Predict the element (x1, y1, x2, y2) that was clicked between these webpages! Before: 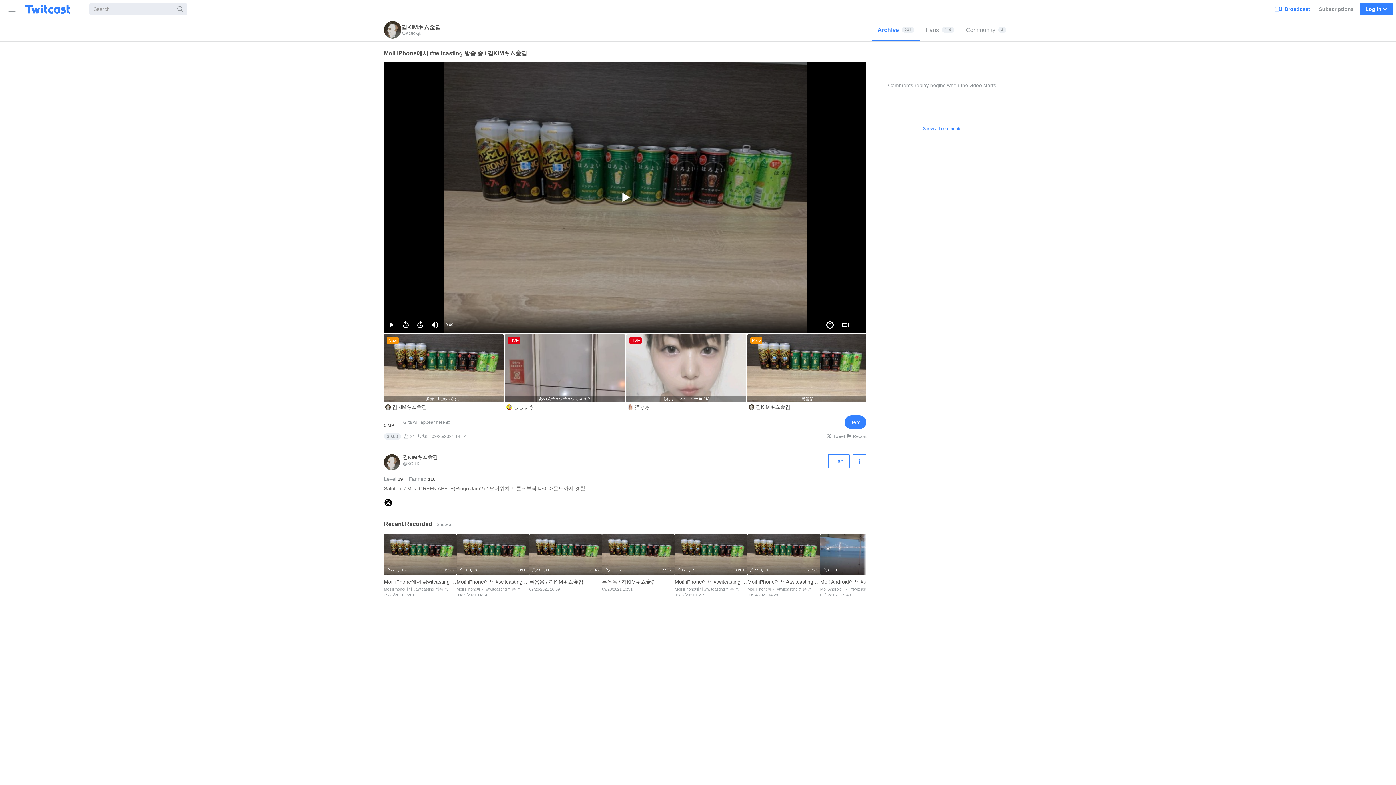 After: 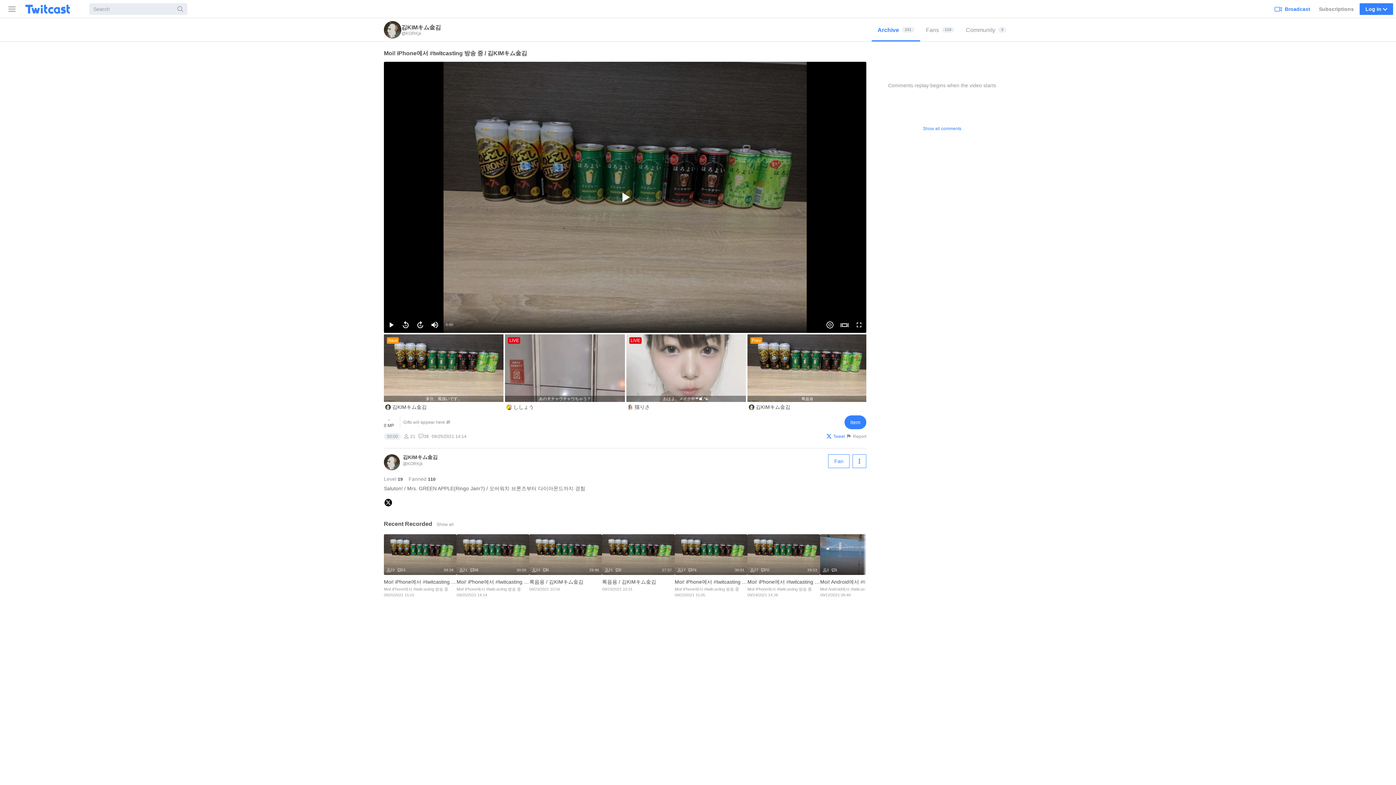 Action: label: Tweet bbox: (826, 432, 845, 441)